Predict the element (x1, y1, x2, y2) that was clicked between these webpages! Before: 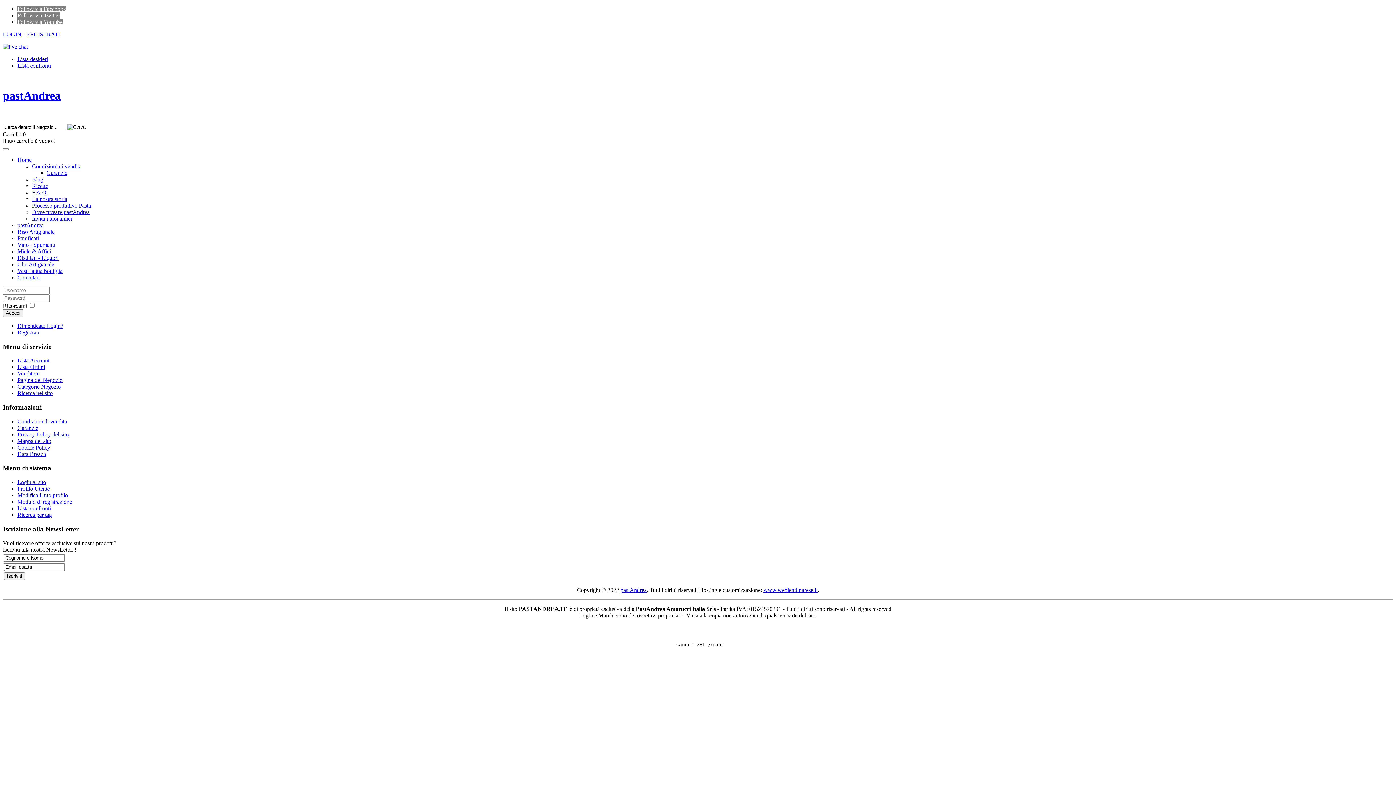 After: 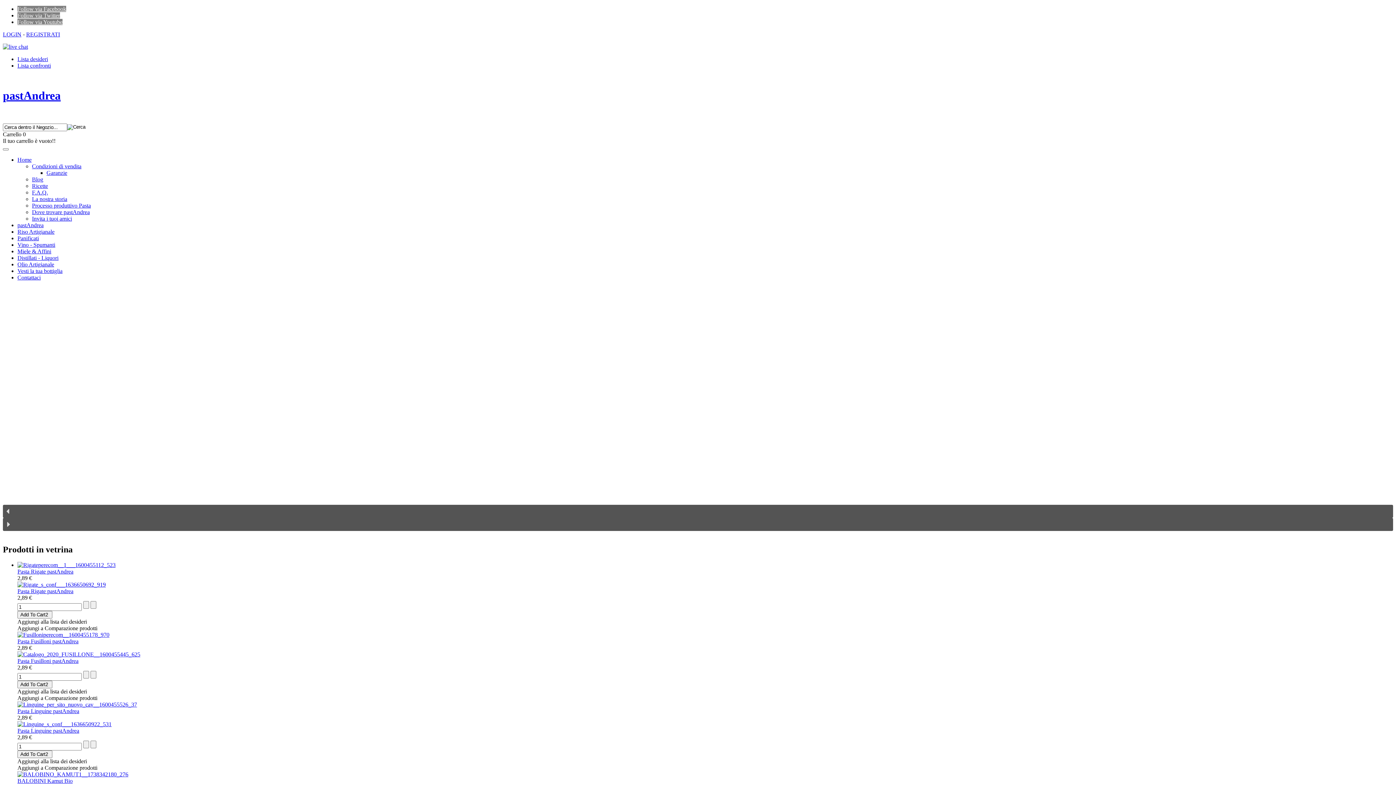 Action: bbox: (620, 587, 646, 593) label: pastAndrea